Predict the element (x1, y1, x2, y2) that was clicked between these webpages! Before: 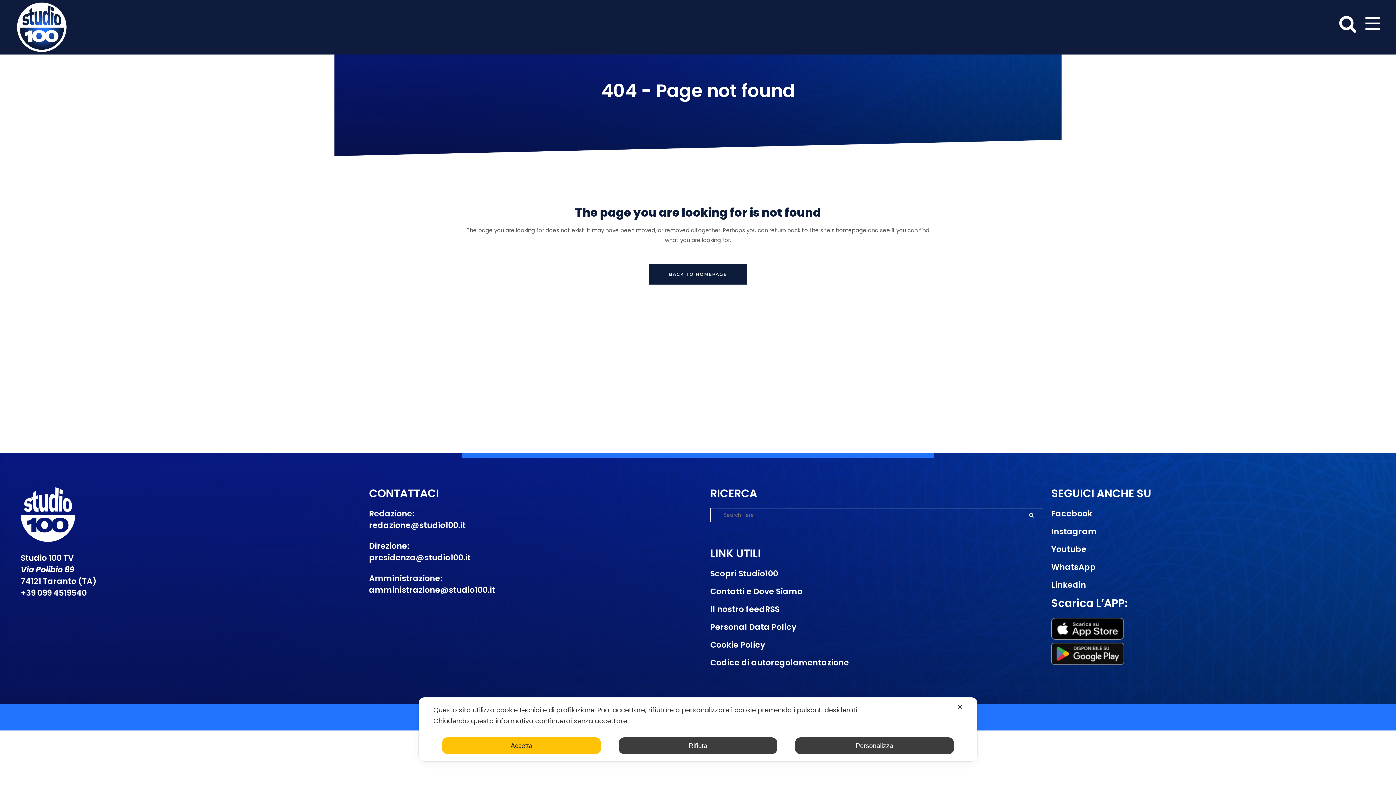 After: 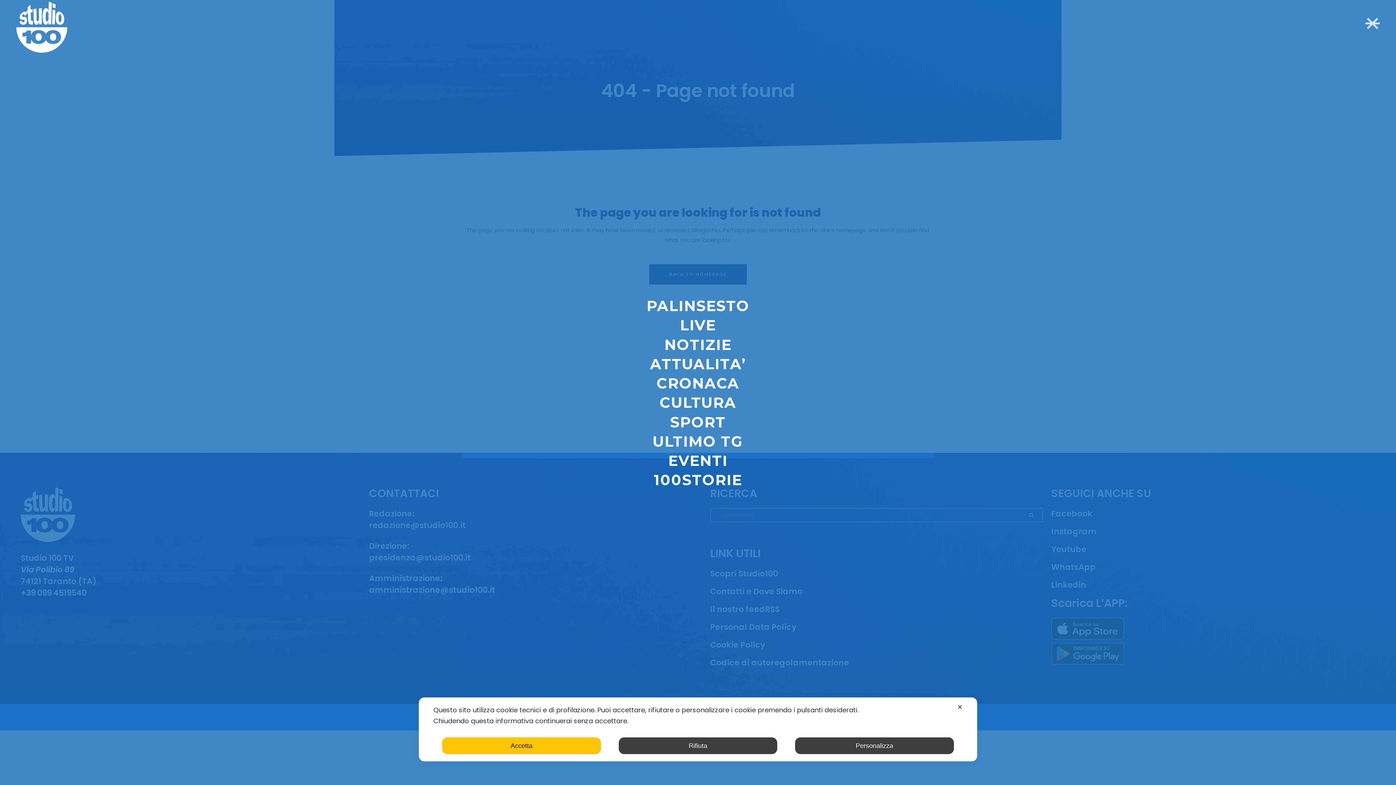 Action: bbox: (1362, 11, 1380, 33) label:  